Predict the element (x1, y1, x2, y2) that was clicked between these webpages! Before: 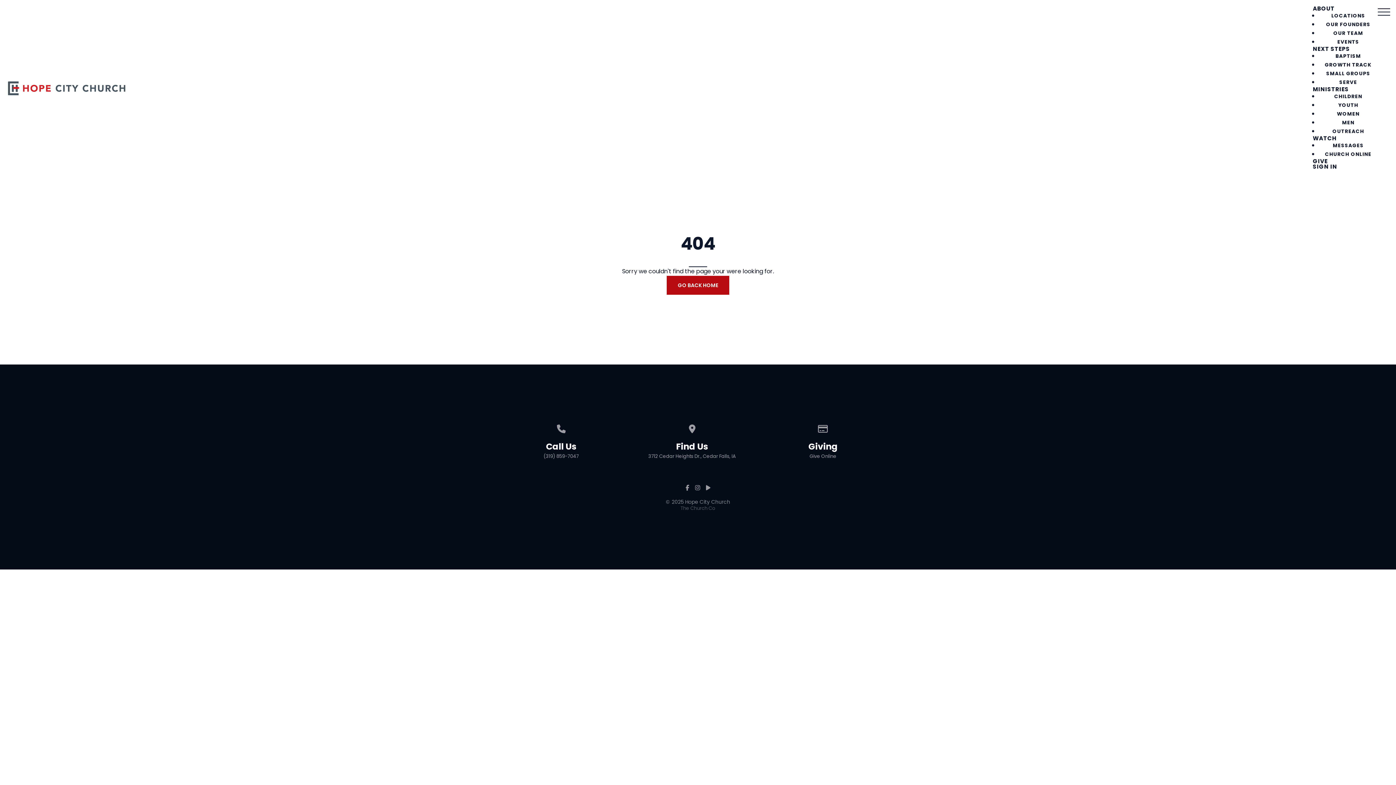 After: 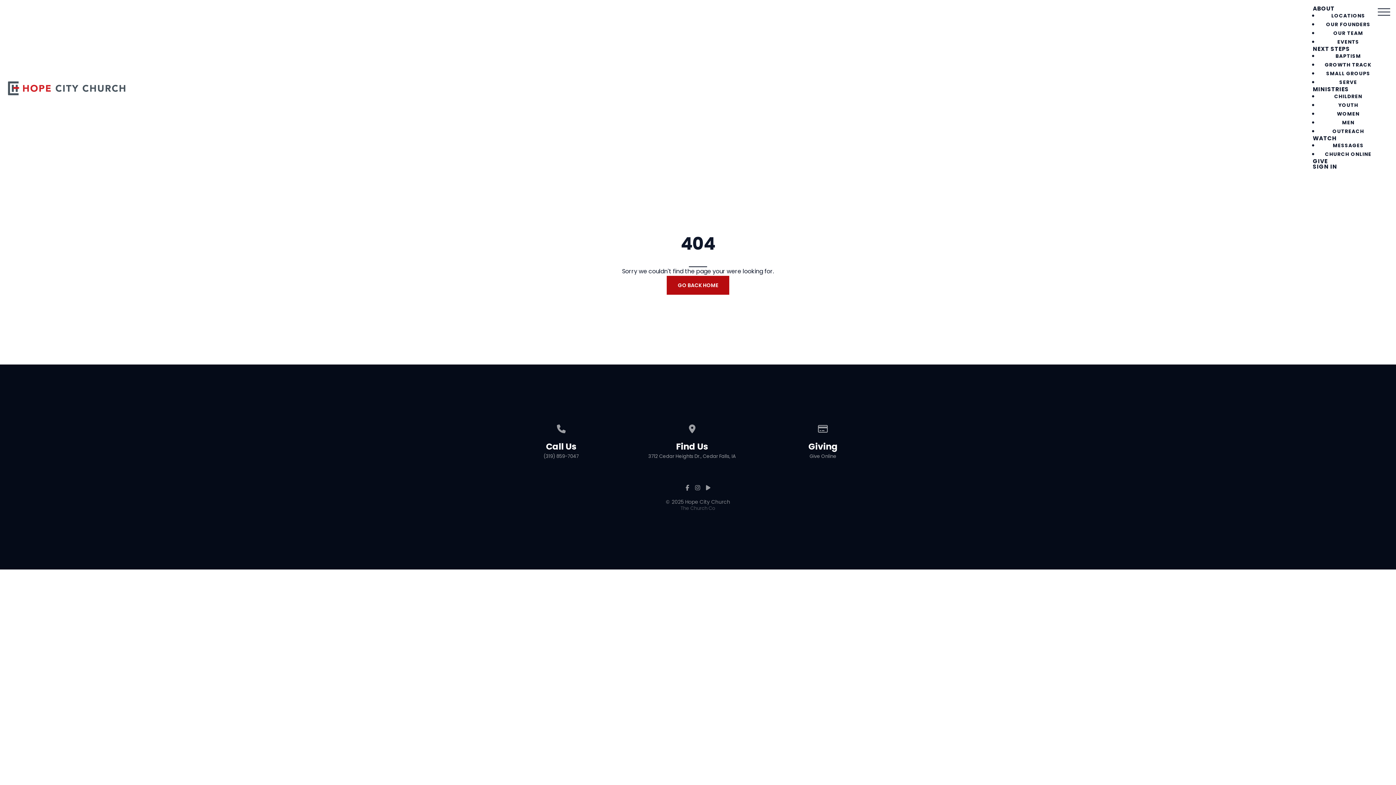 Action: bbox: (648, 453, 736, 460) label: 3712 Cedar Heights Dr., Cedar Falls, IA